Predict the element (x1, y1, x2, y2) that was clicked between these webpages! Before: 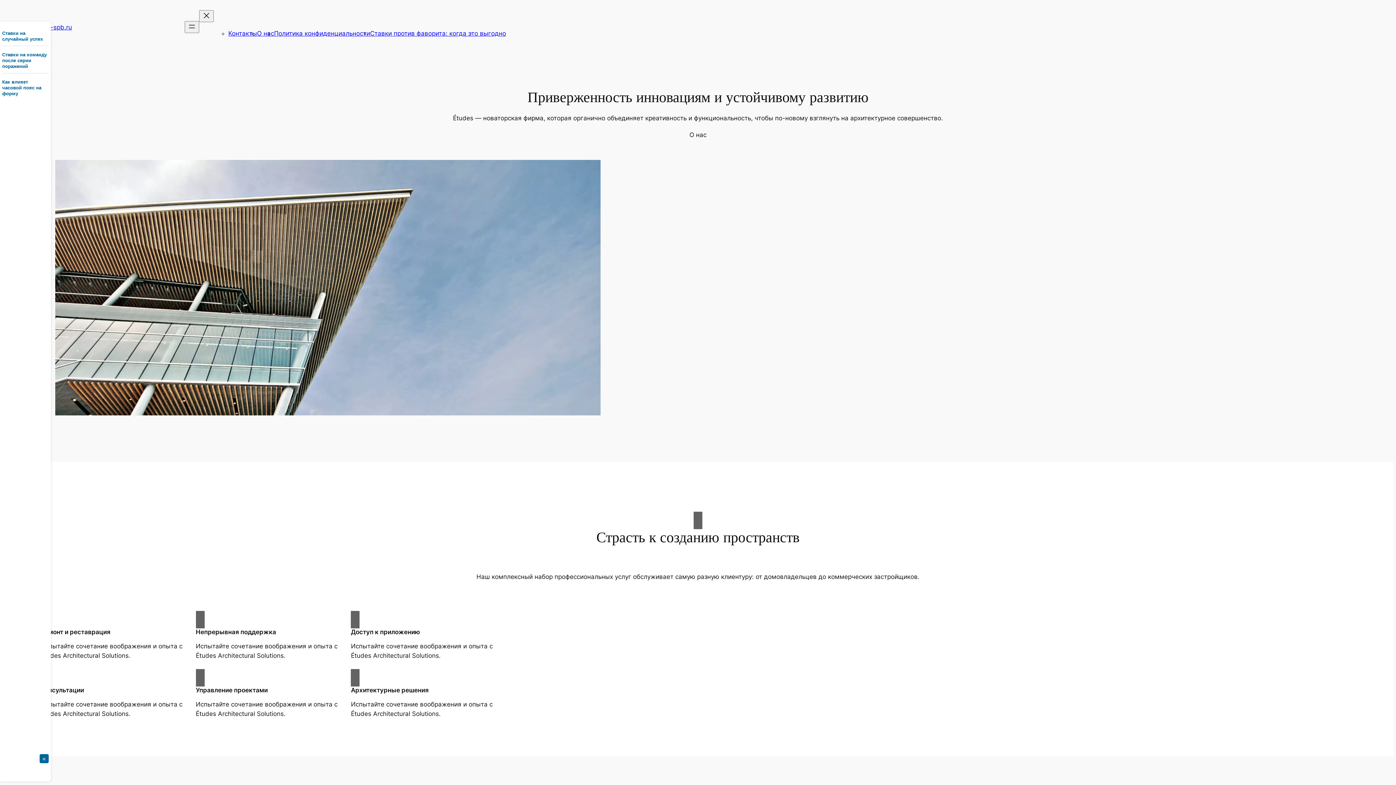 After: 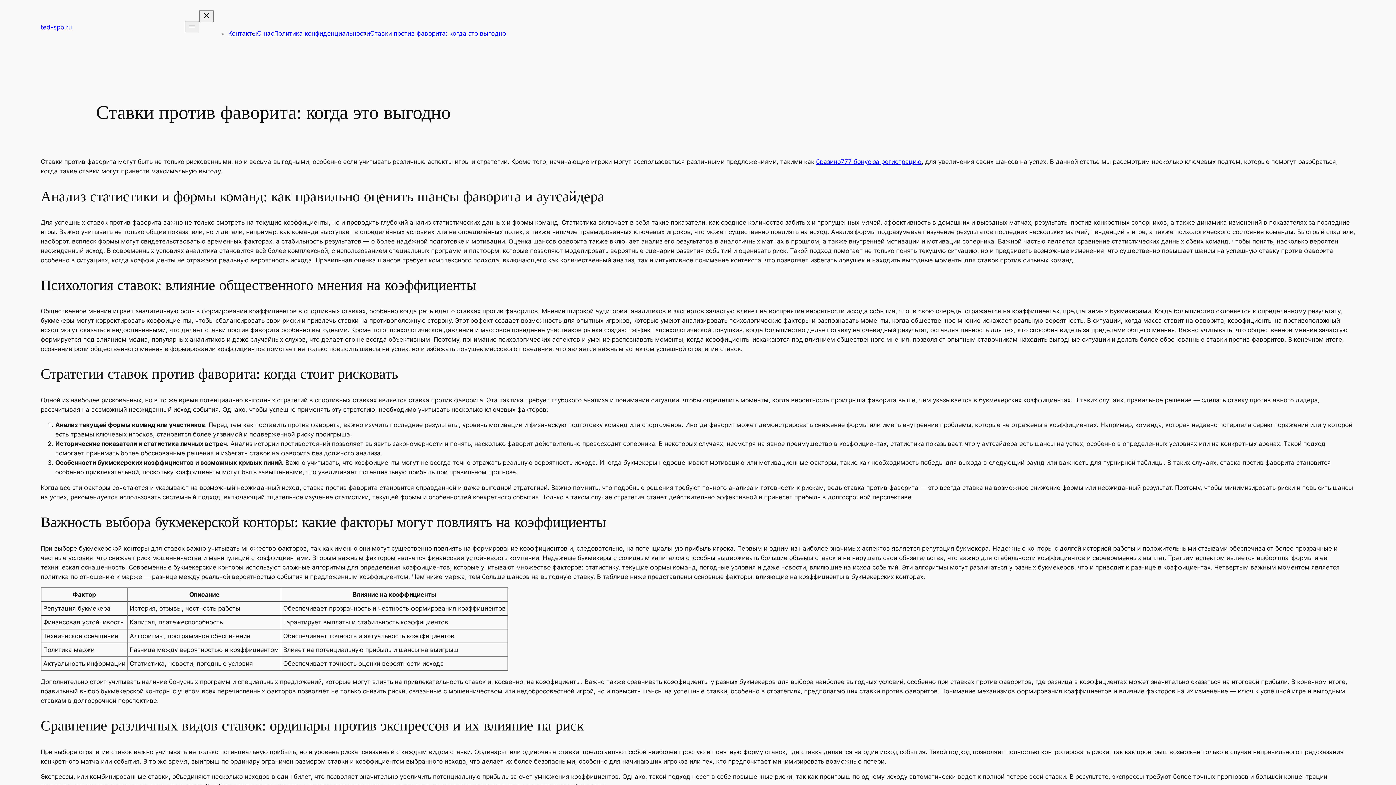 Action: label: Ставки против фаворита: когда это выгодно bbox: (370, 29, 506, 37)